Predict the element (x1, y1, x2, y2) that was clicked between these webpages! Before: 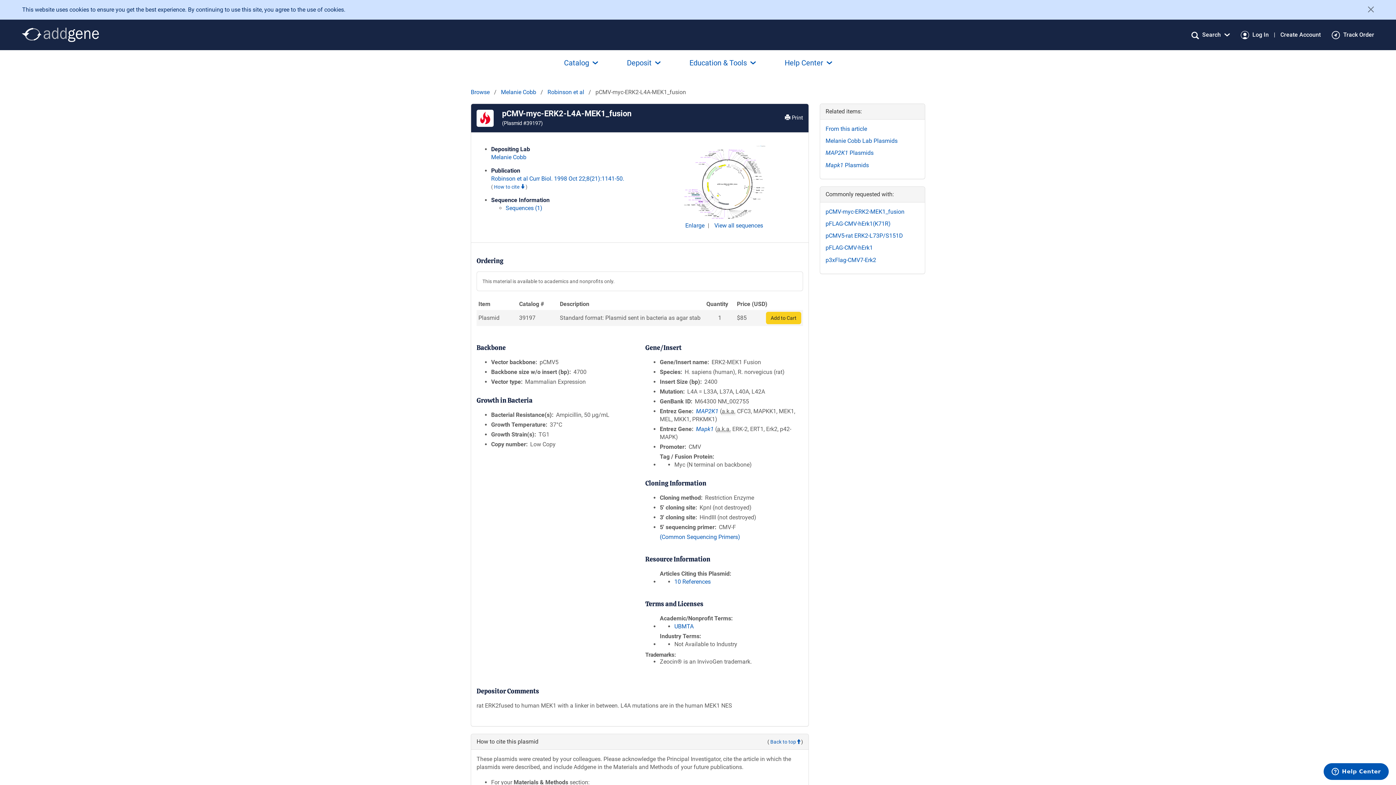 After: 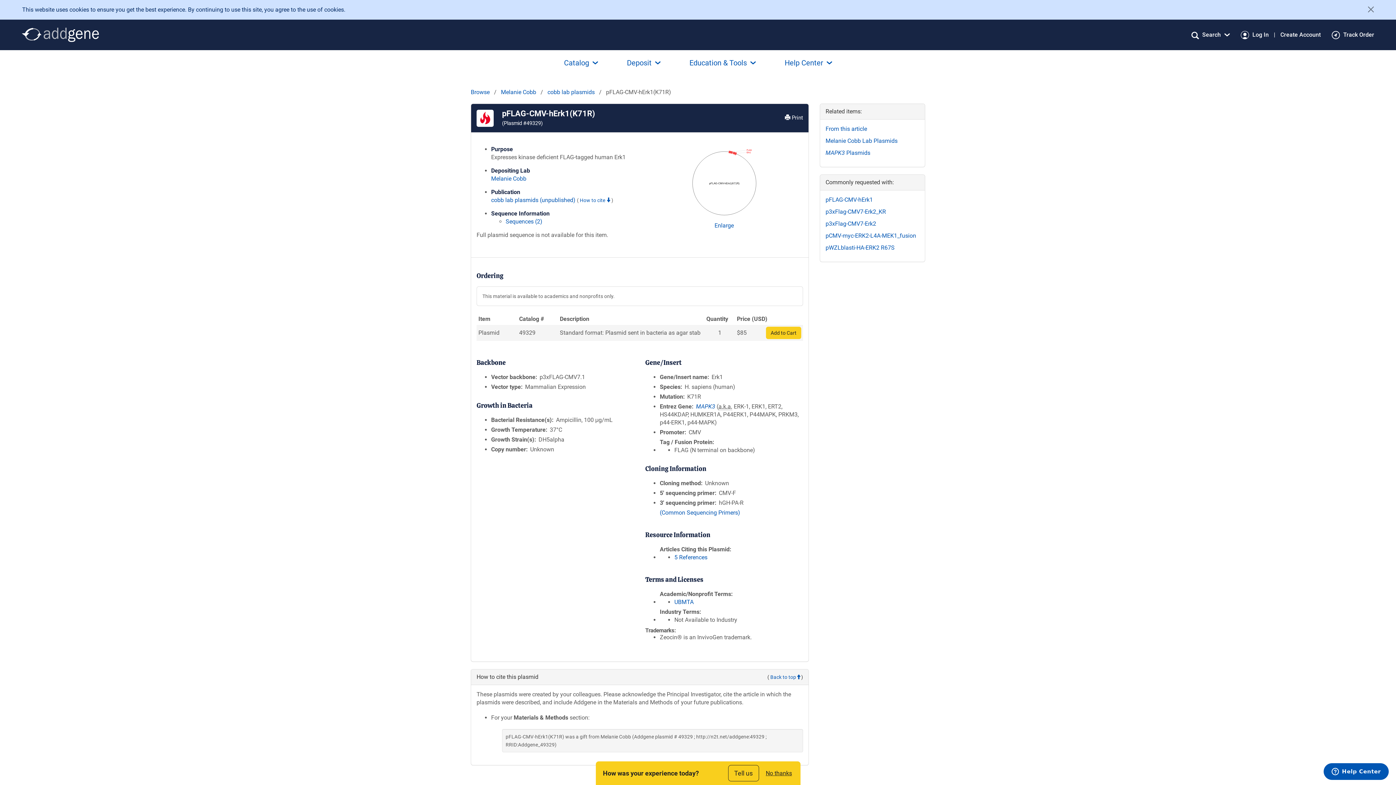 Action: bbox: (825, 220, 890, 227) label: pFLAG-CMV-hErk1(K71R)